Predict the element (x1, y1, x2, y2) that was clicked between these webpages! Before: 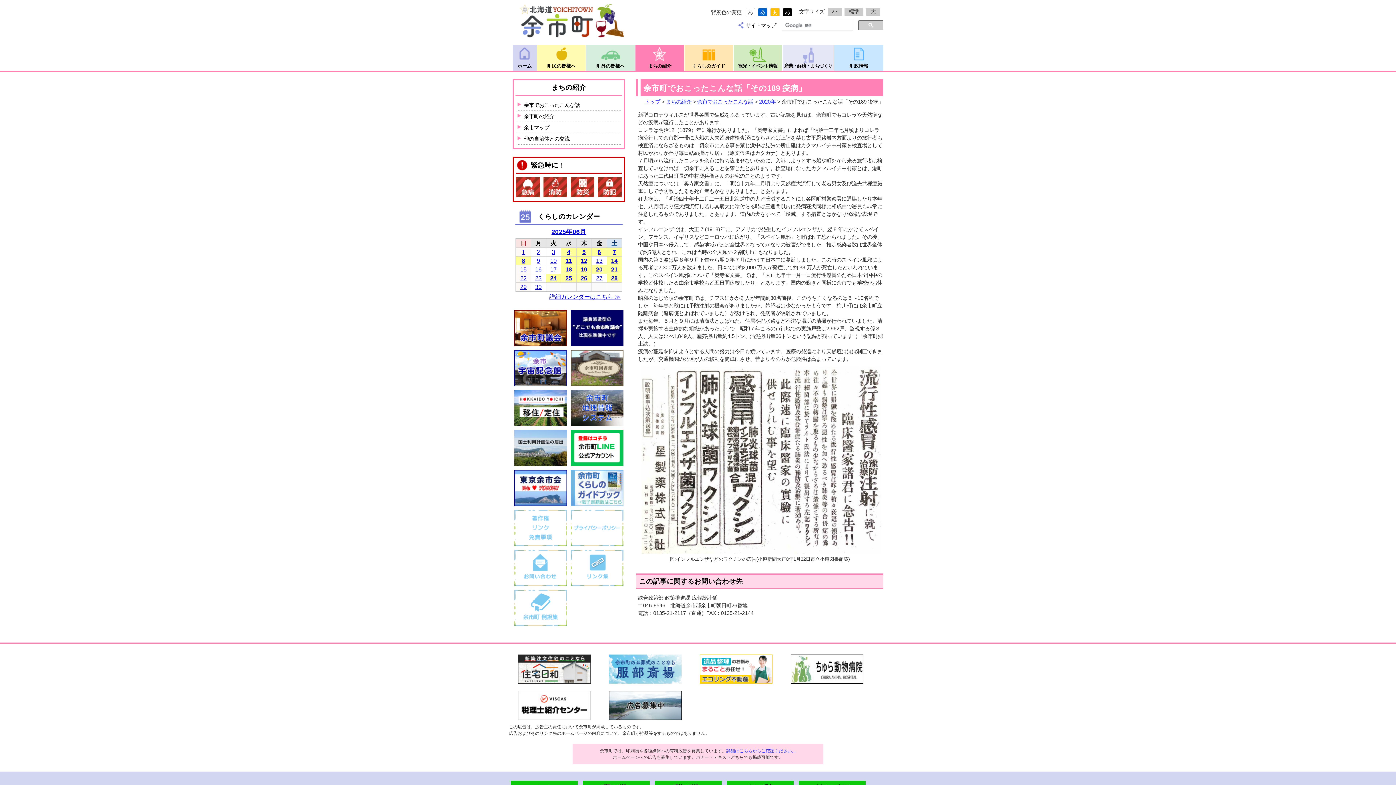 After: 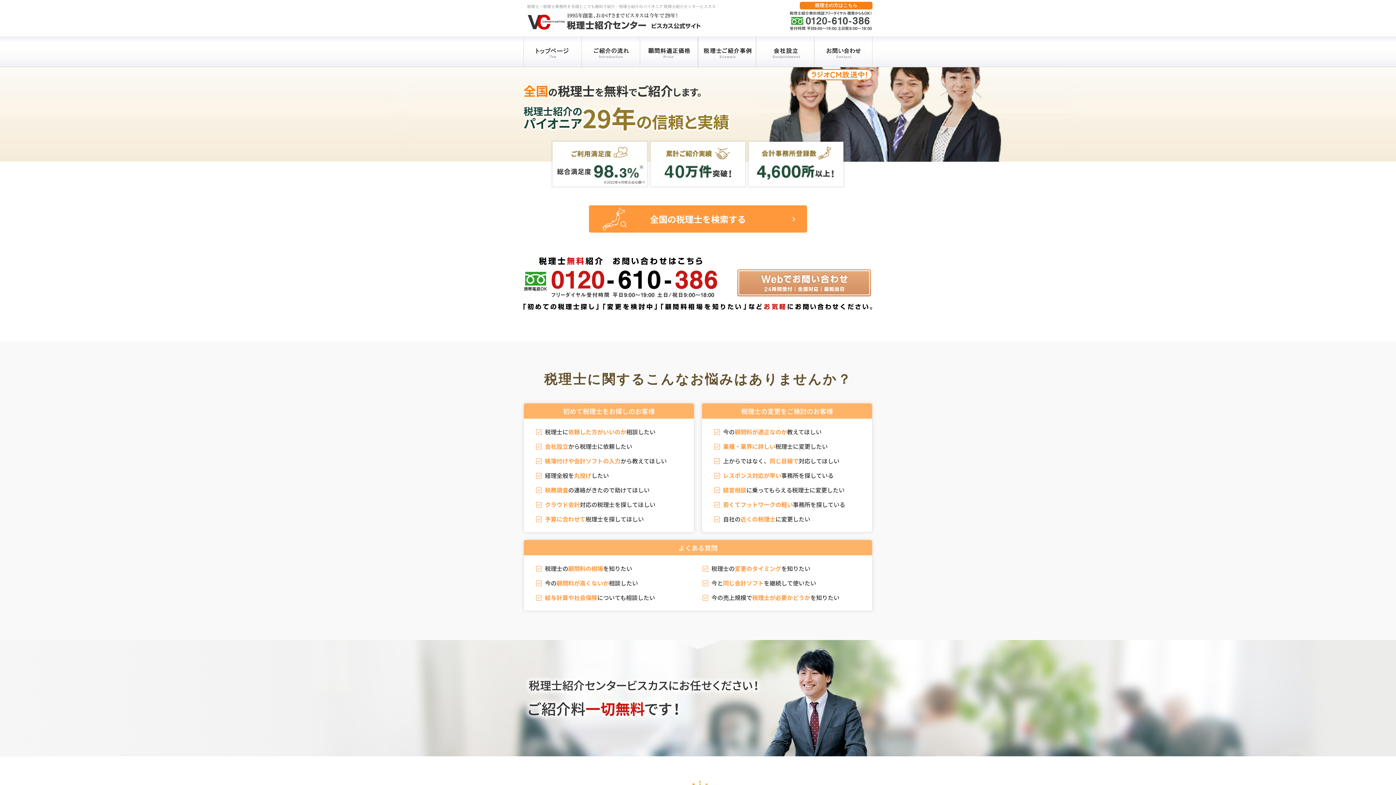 Action: bbox: (518, 714, 590, 720)